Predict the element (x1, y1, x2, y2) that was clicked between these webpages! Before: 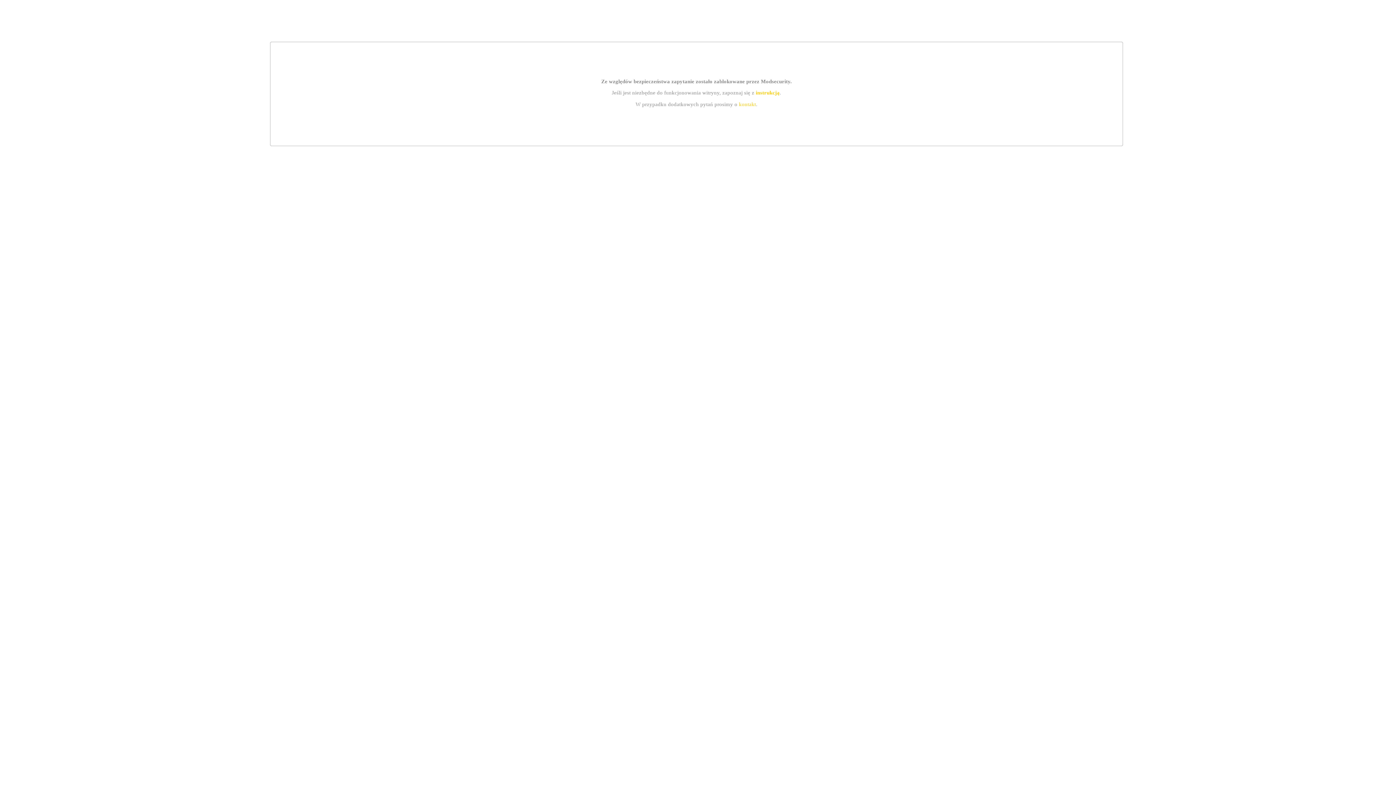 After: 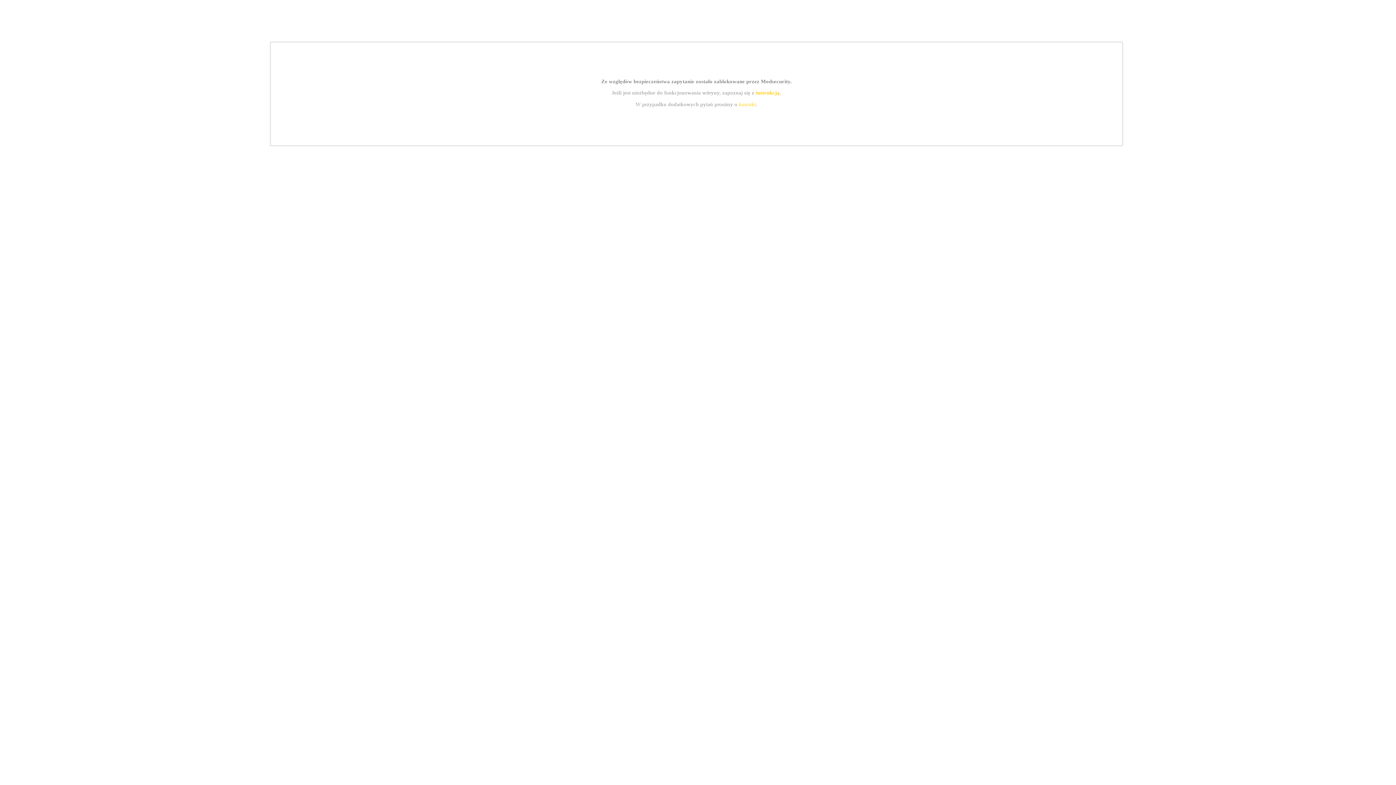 Action: bbox: (739, 101, 756, 107) label: kontakt